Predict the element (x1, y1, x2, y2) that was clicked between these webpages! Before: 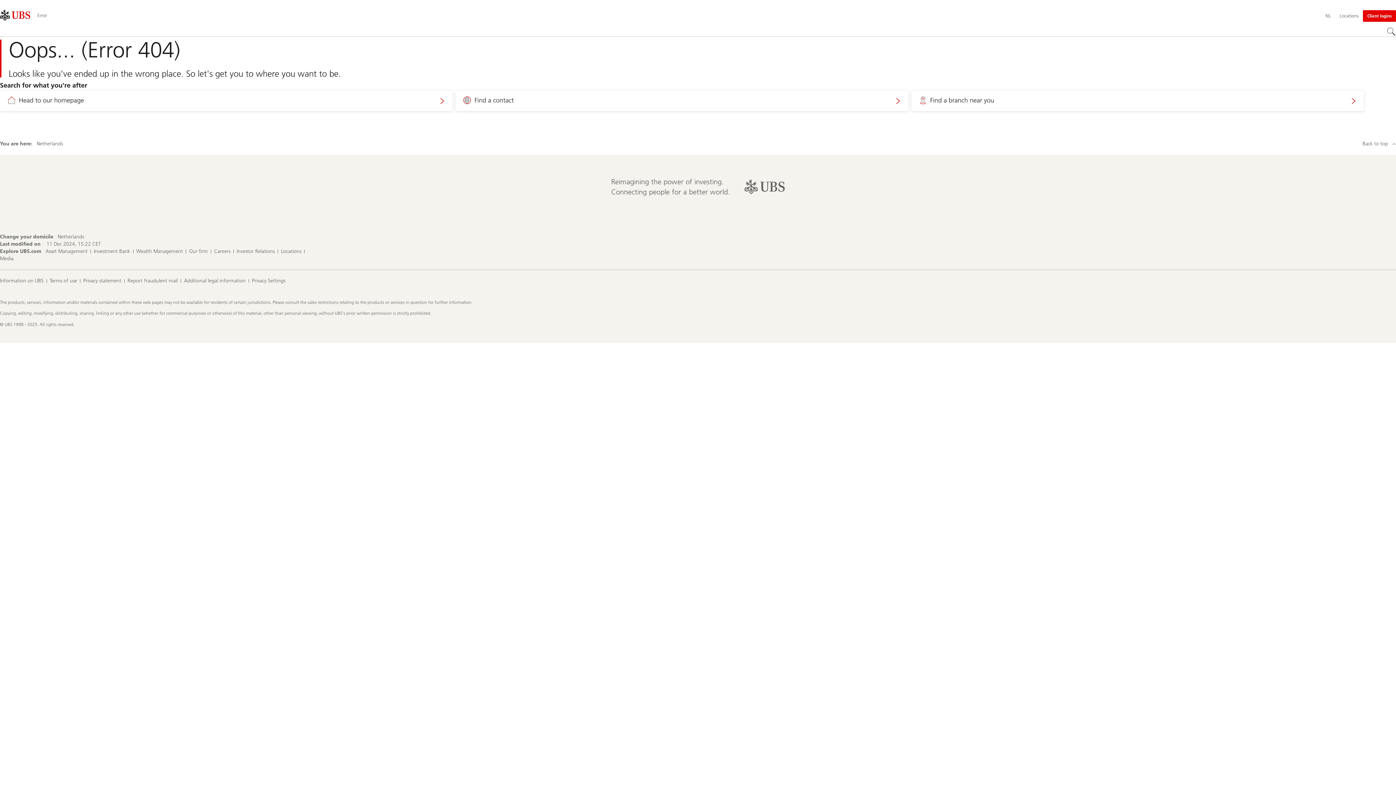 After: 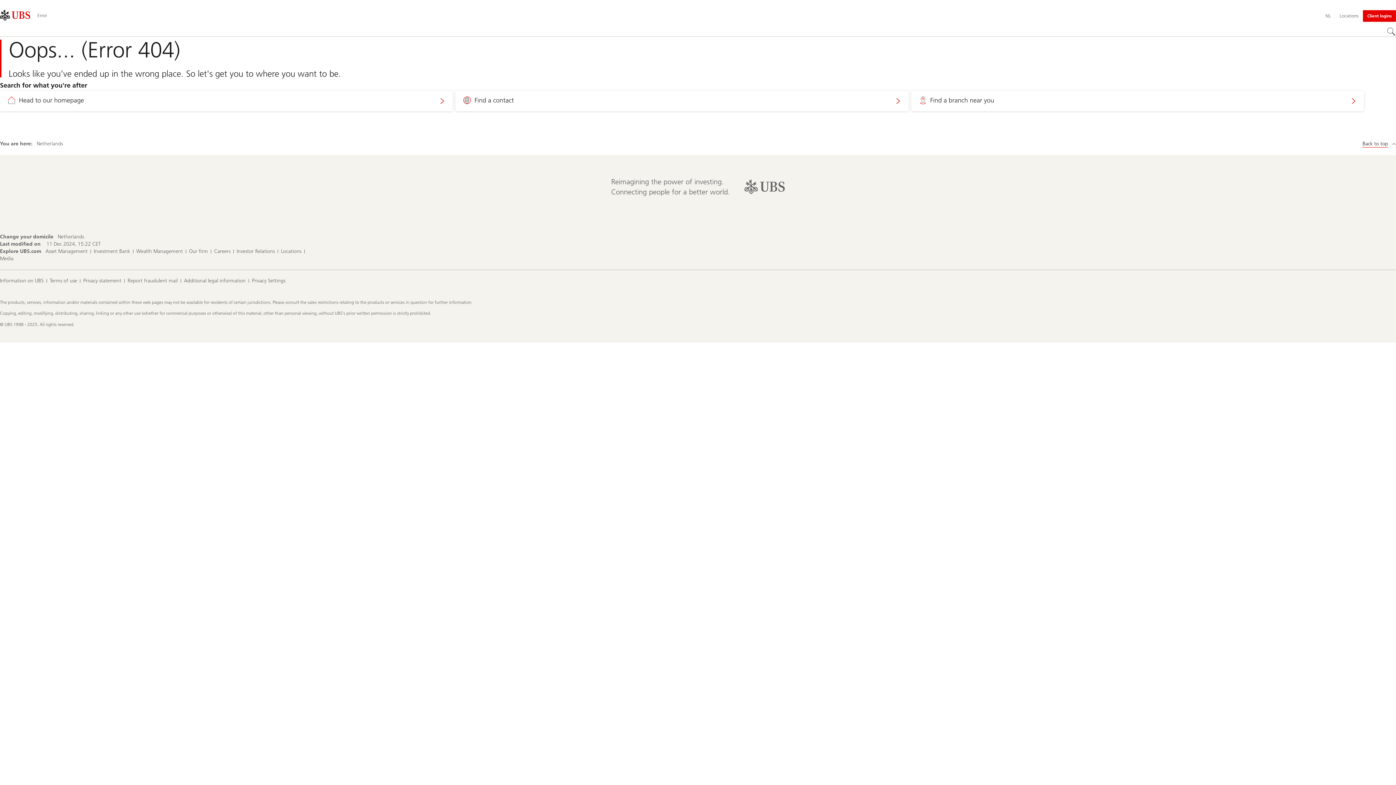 Action: label: Back to top bbox: (1362, 140, 1396, 147)